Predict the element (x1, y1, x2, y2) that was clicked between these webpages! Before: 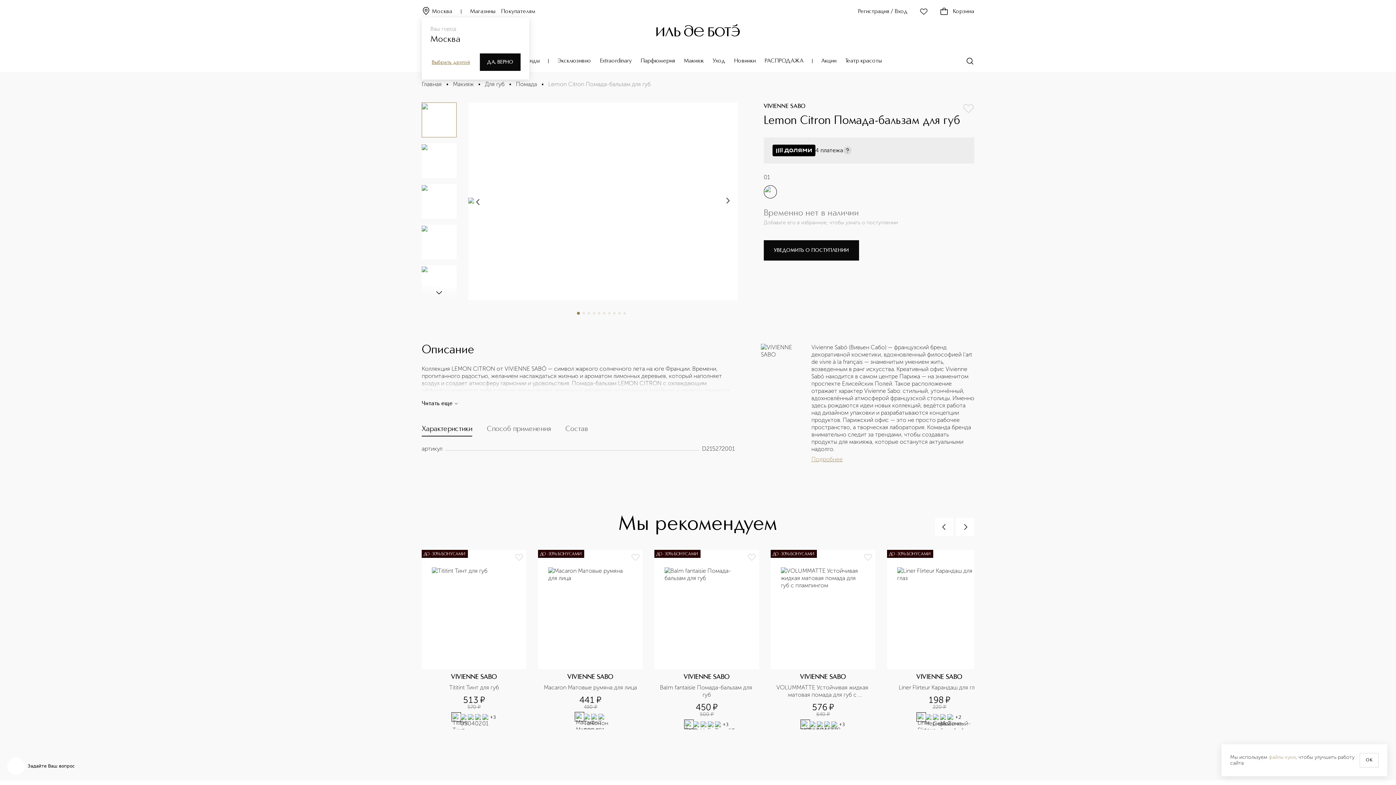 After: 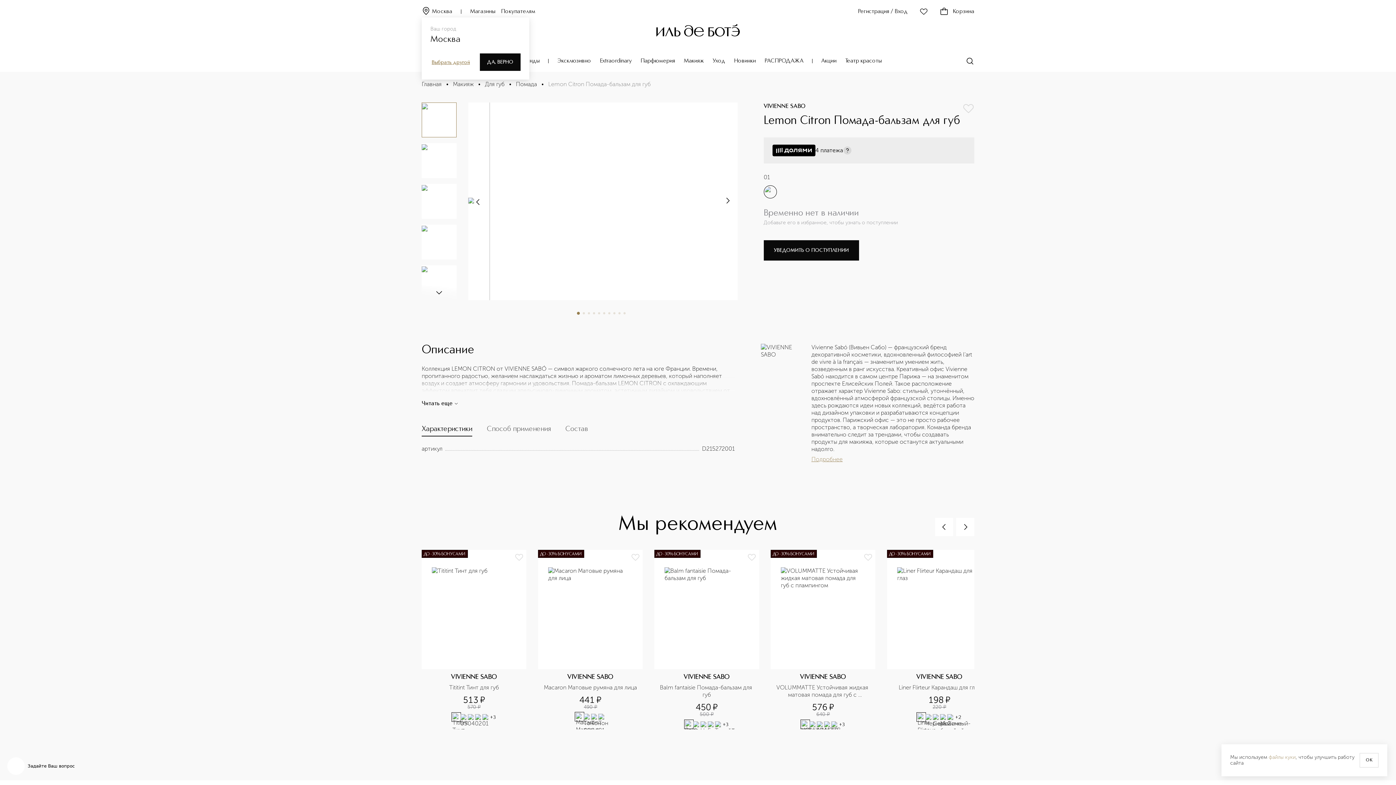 Action: bbox: (468, 102, 488, 300)